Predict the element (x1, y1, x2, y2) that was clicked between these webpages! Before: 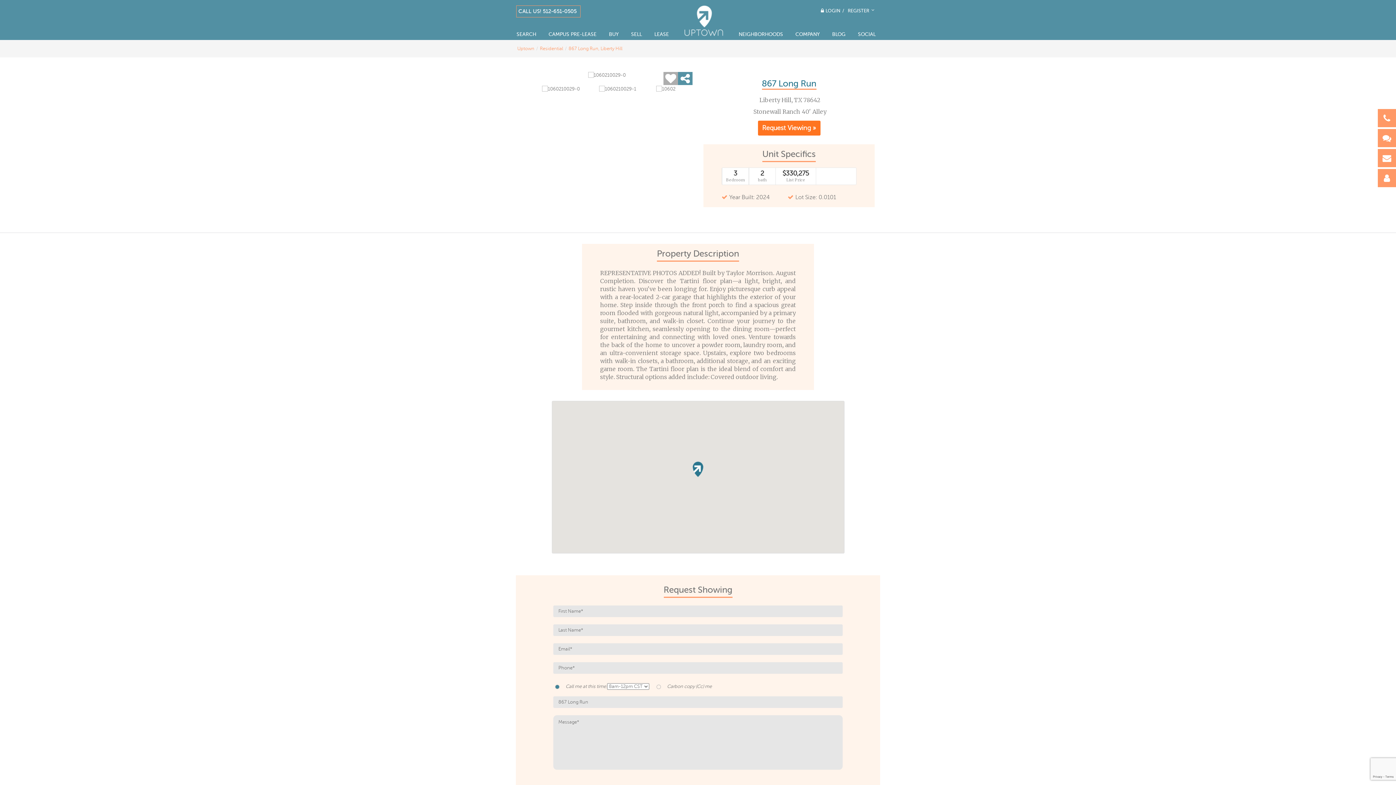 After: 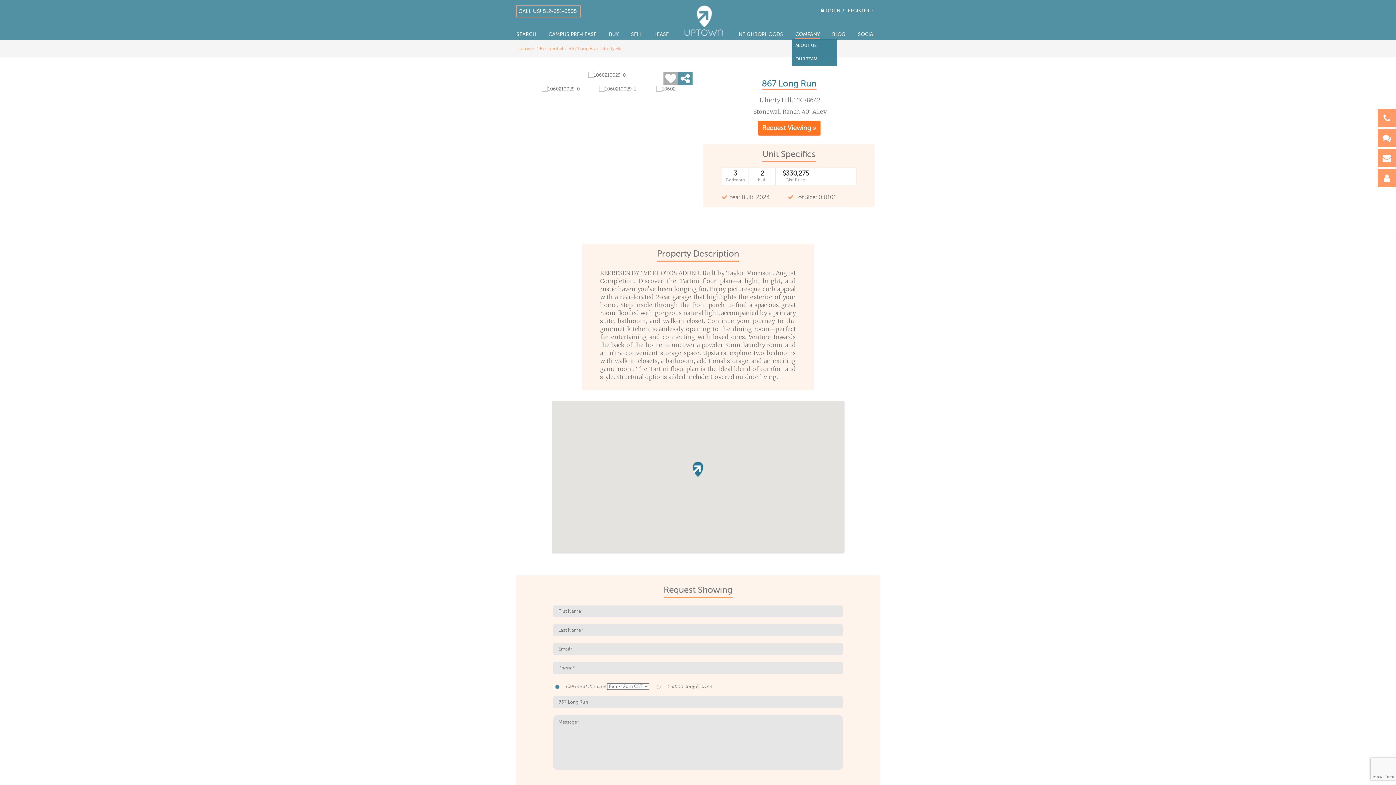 Action: bbox: (795, 30, 820, 38) label: COMPANY